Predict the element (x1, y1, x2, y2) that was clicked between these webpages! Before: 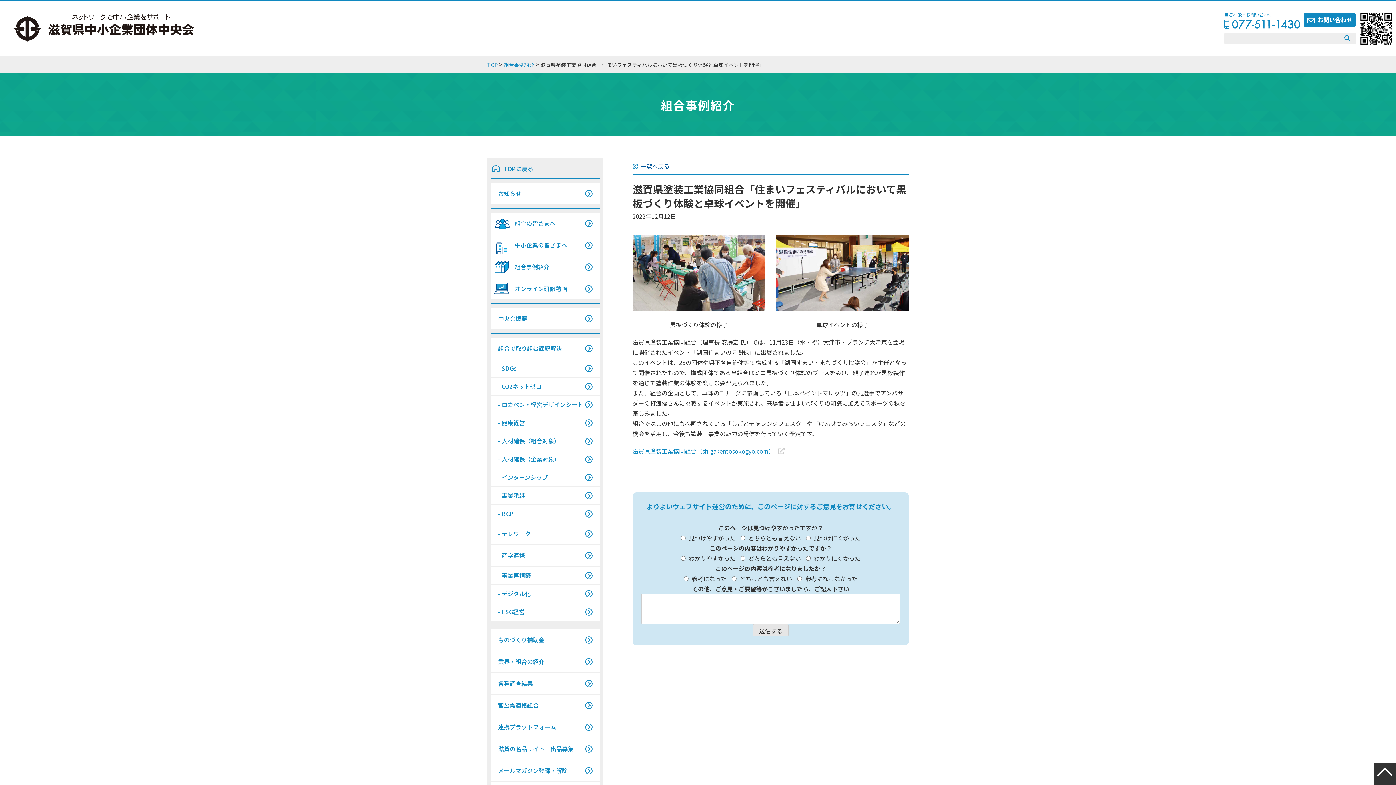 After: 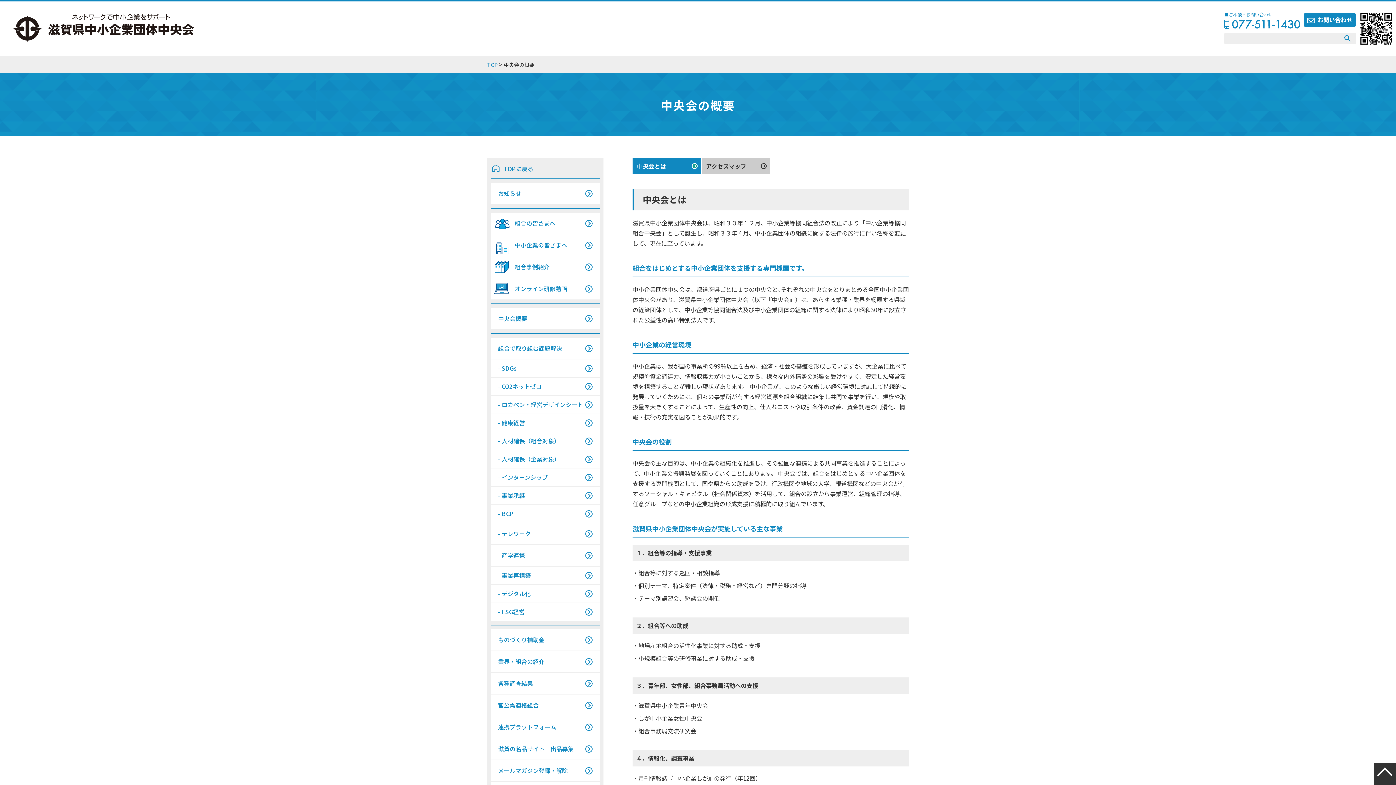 Action: bbox: (490, 308, 600, 329) label: 中央会概要